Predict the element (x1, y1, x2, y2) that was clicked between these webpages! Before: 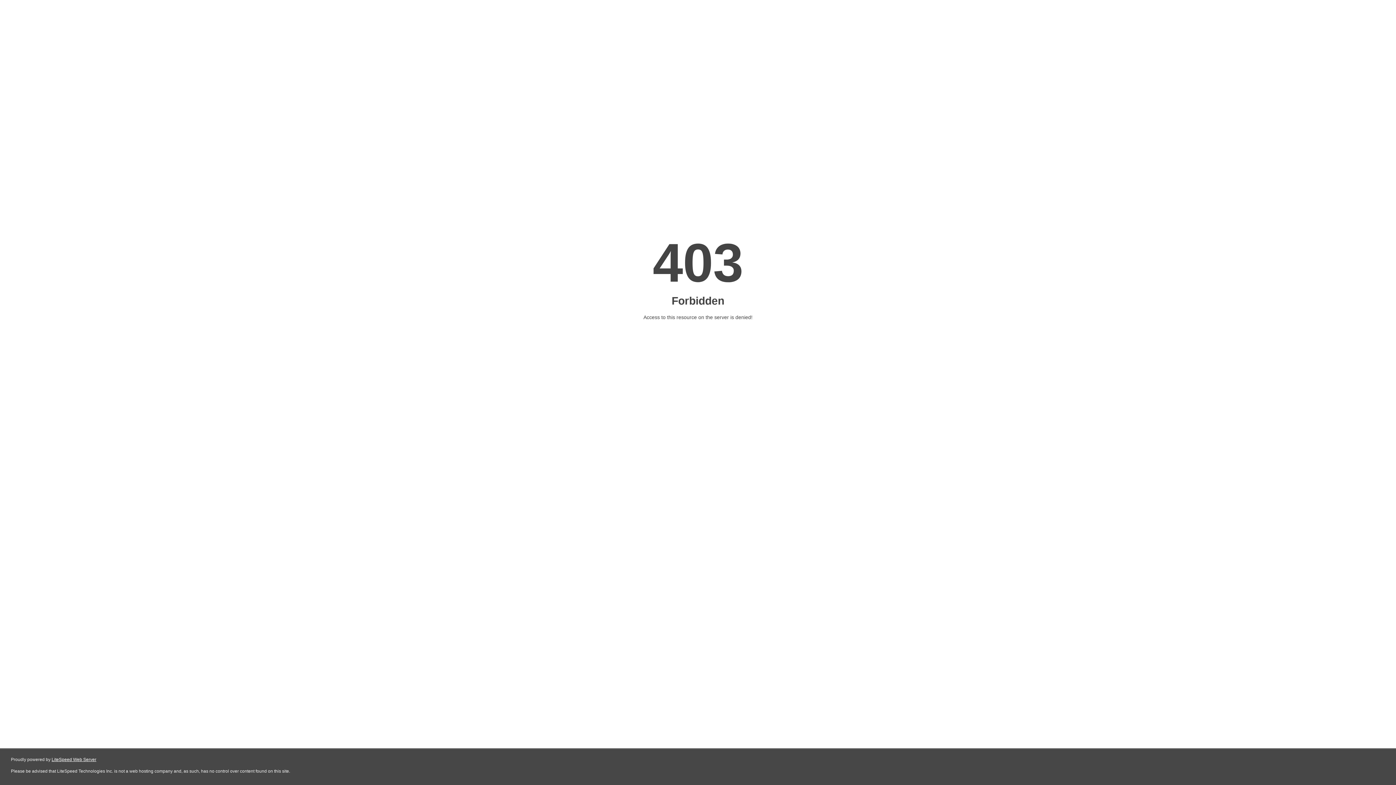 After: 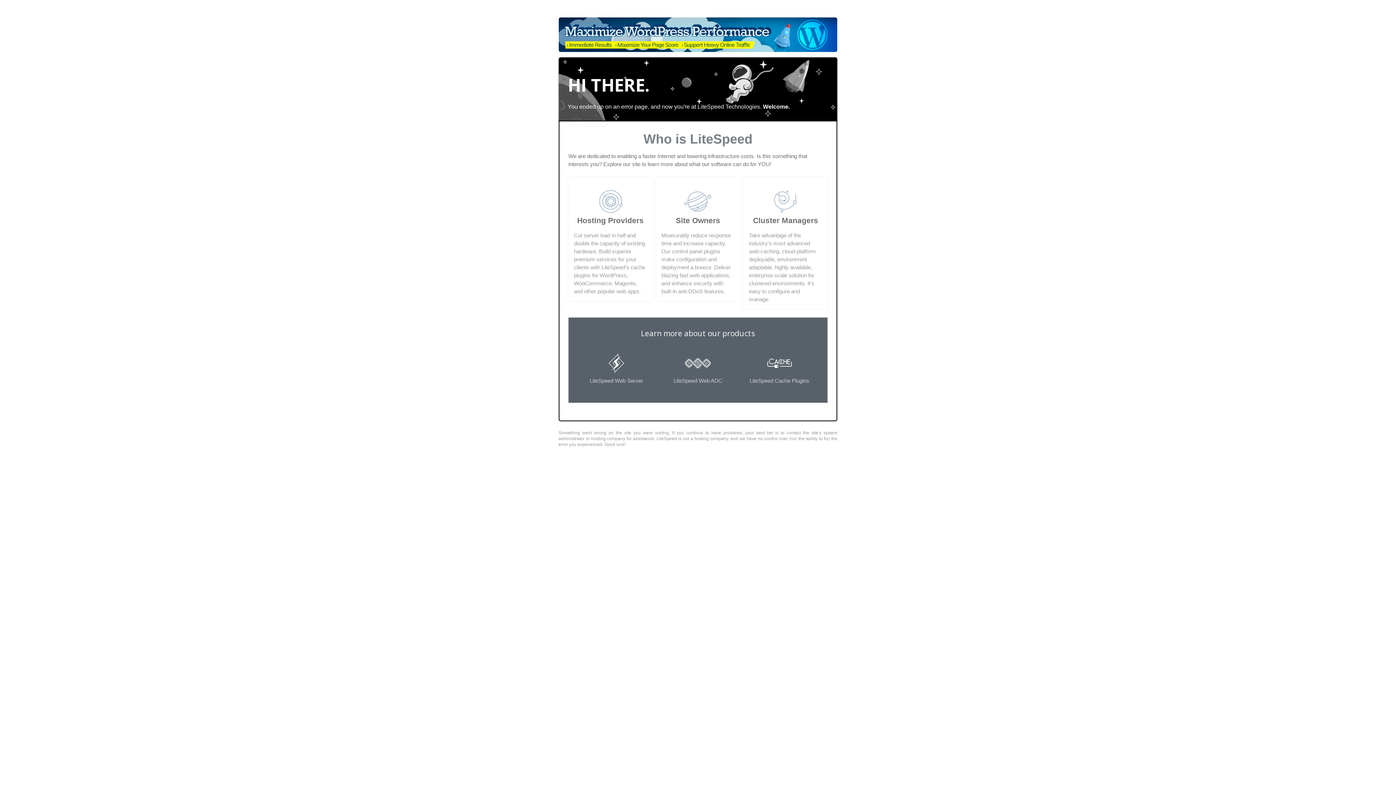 Action: label: LiteSpeed Web Server bbox: (51, 757, 96, 762)